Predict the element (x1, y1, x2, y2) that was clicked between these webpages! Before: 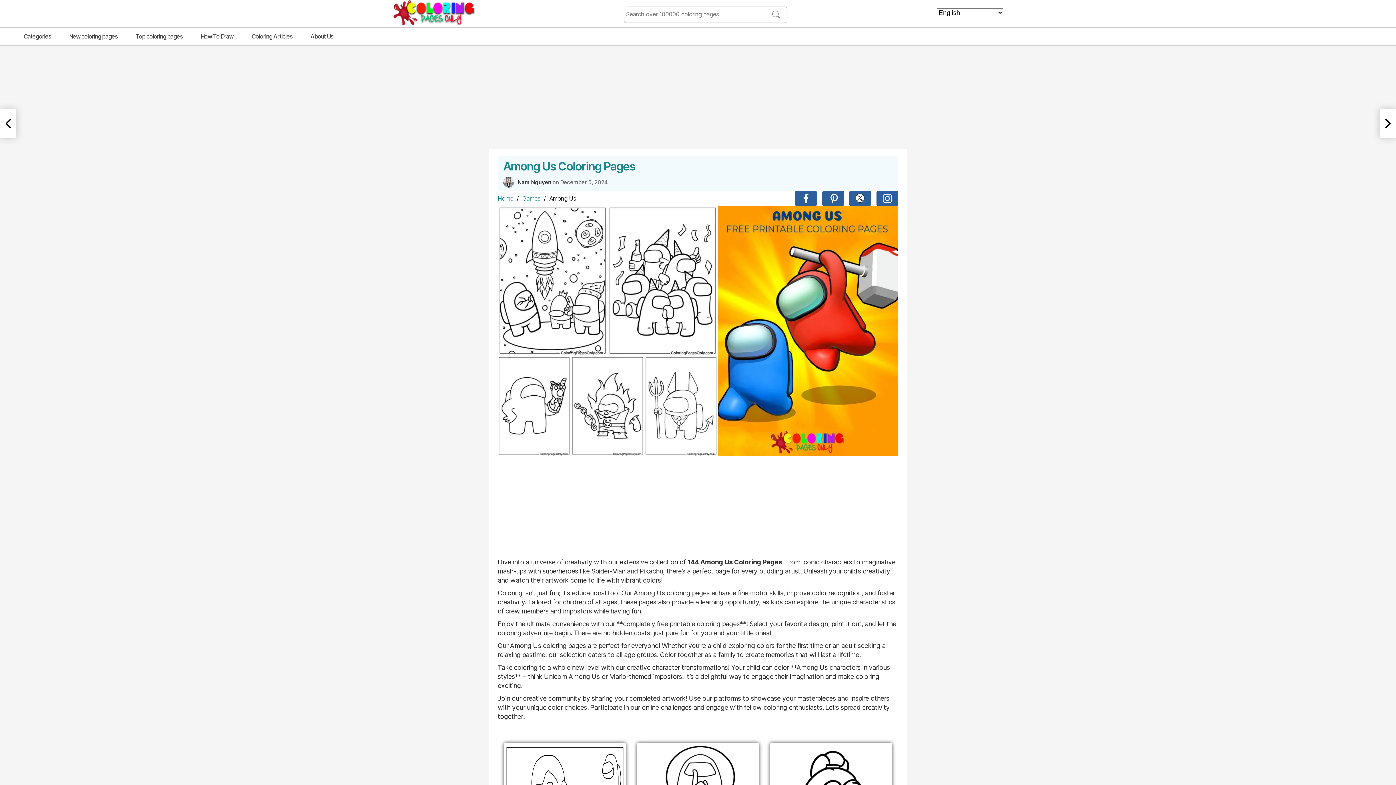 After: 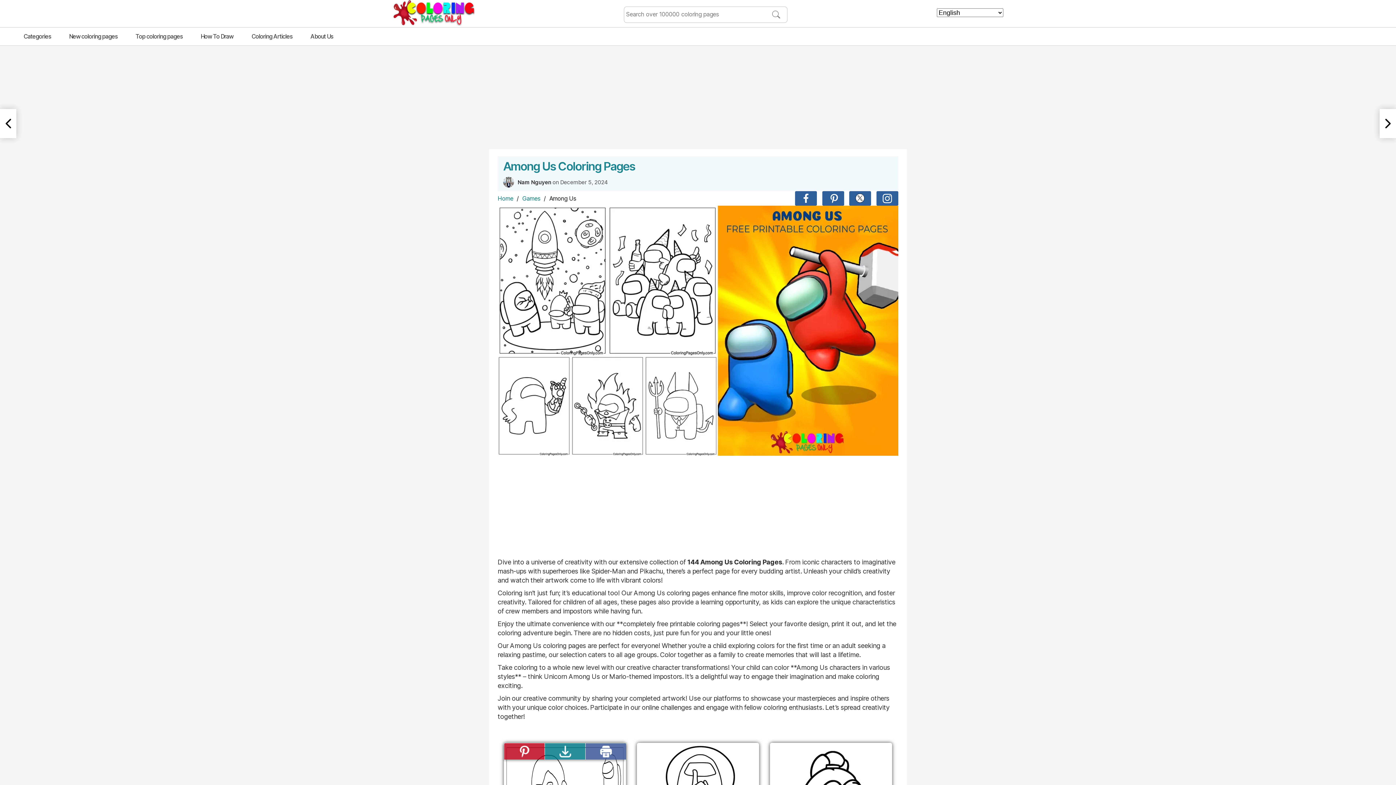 Action: bbox: (504, 734, 544, 750)